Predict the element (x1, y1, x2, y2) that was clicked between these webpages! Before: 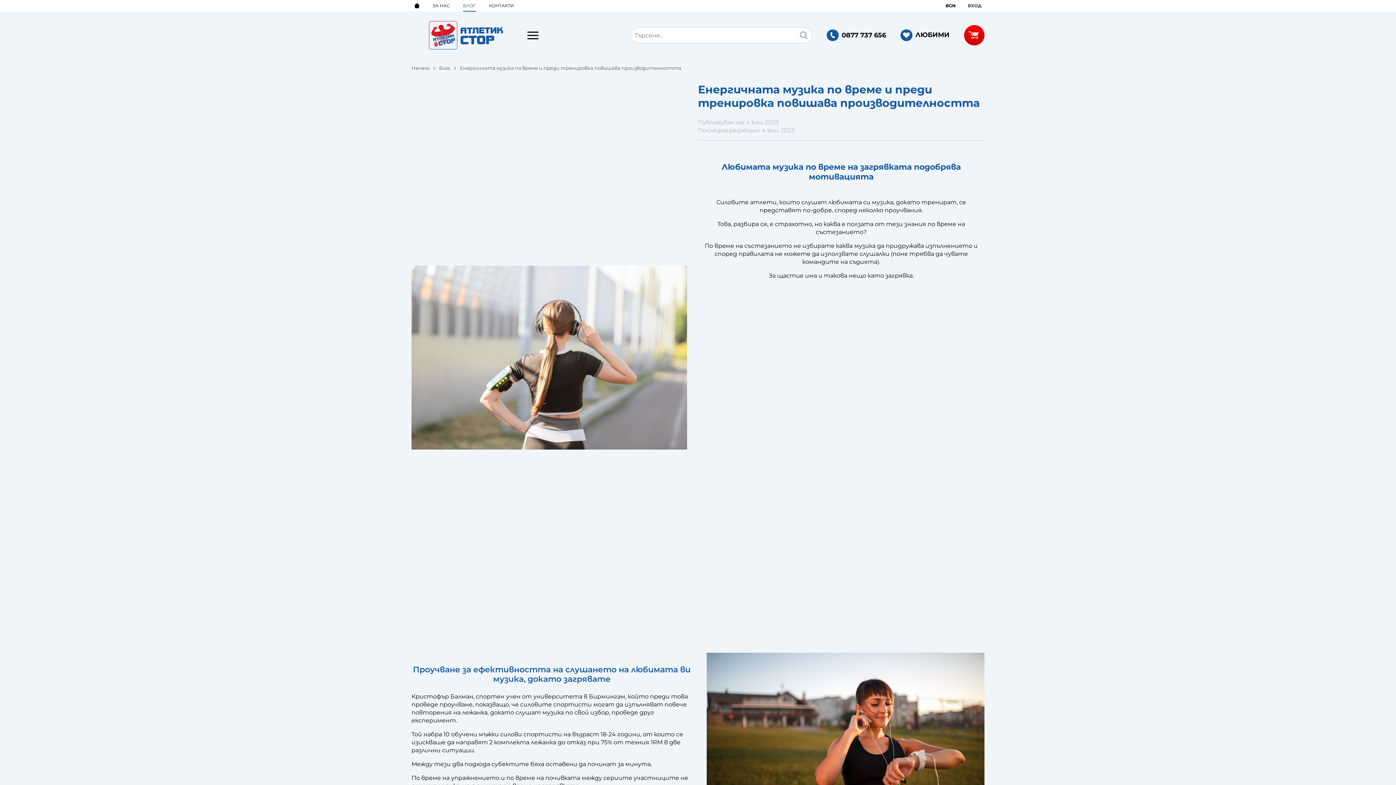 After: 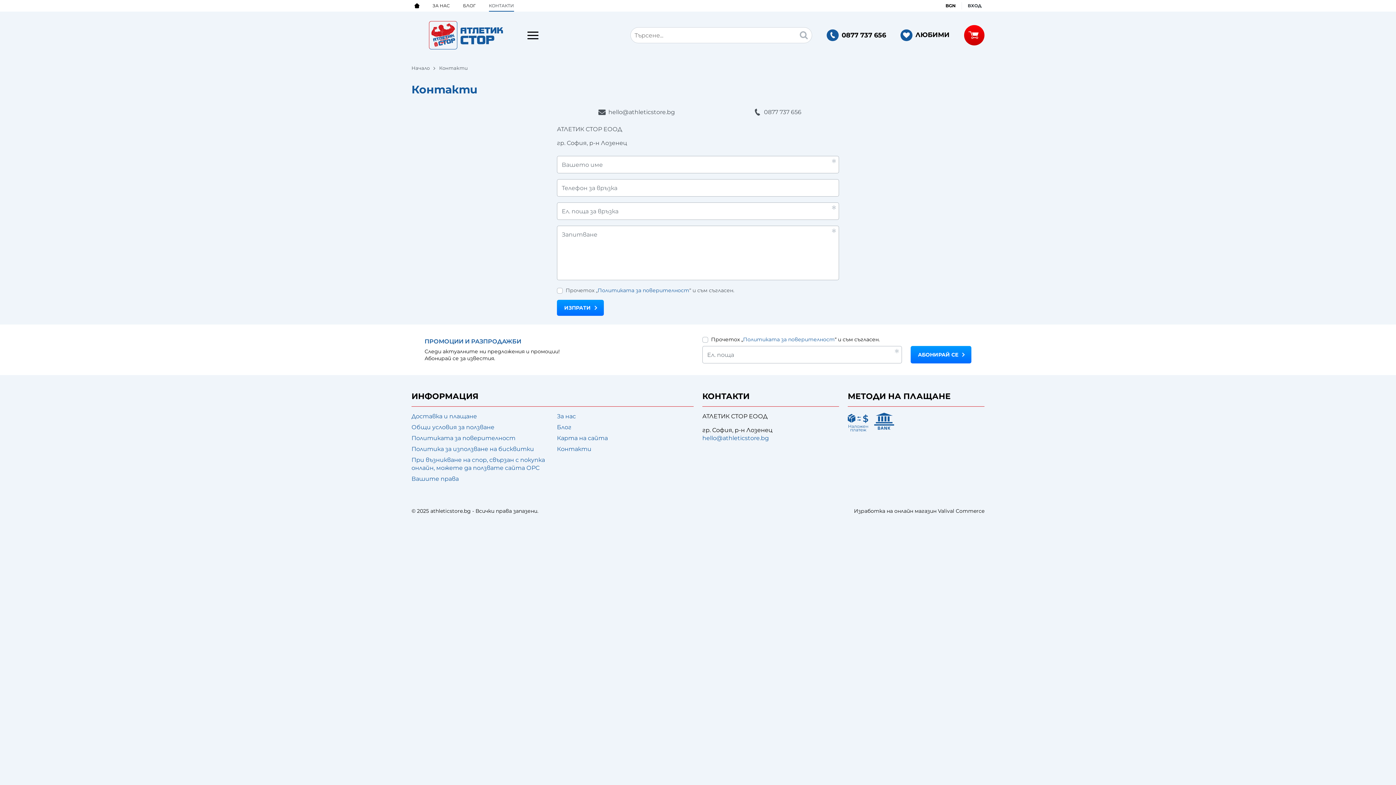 Action: label: КОНТАКТИ bbox: (486, 0, 516, 11)